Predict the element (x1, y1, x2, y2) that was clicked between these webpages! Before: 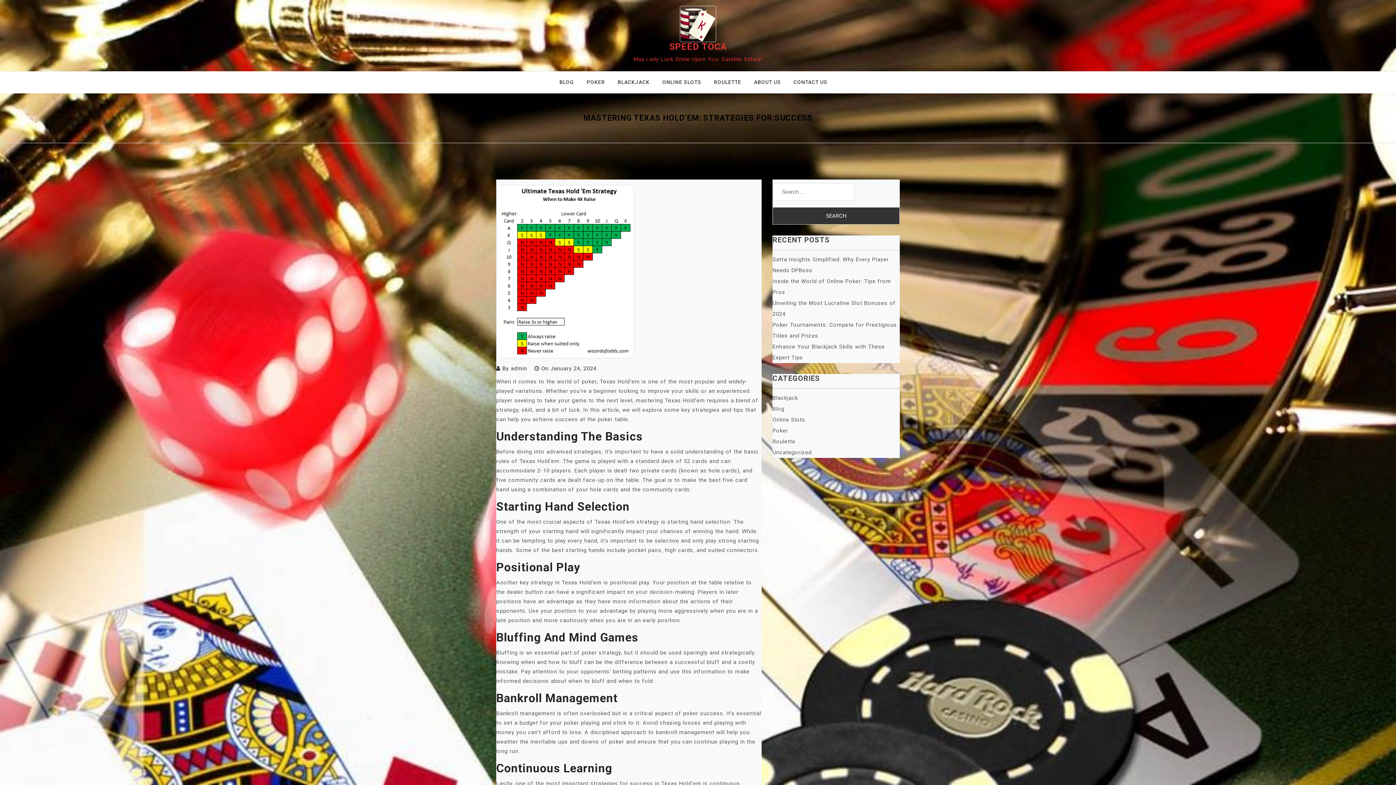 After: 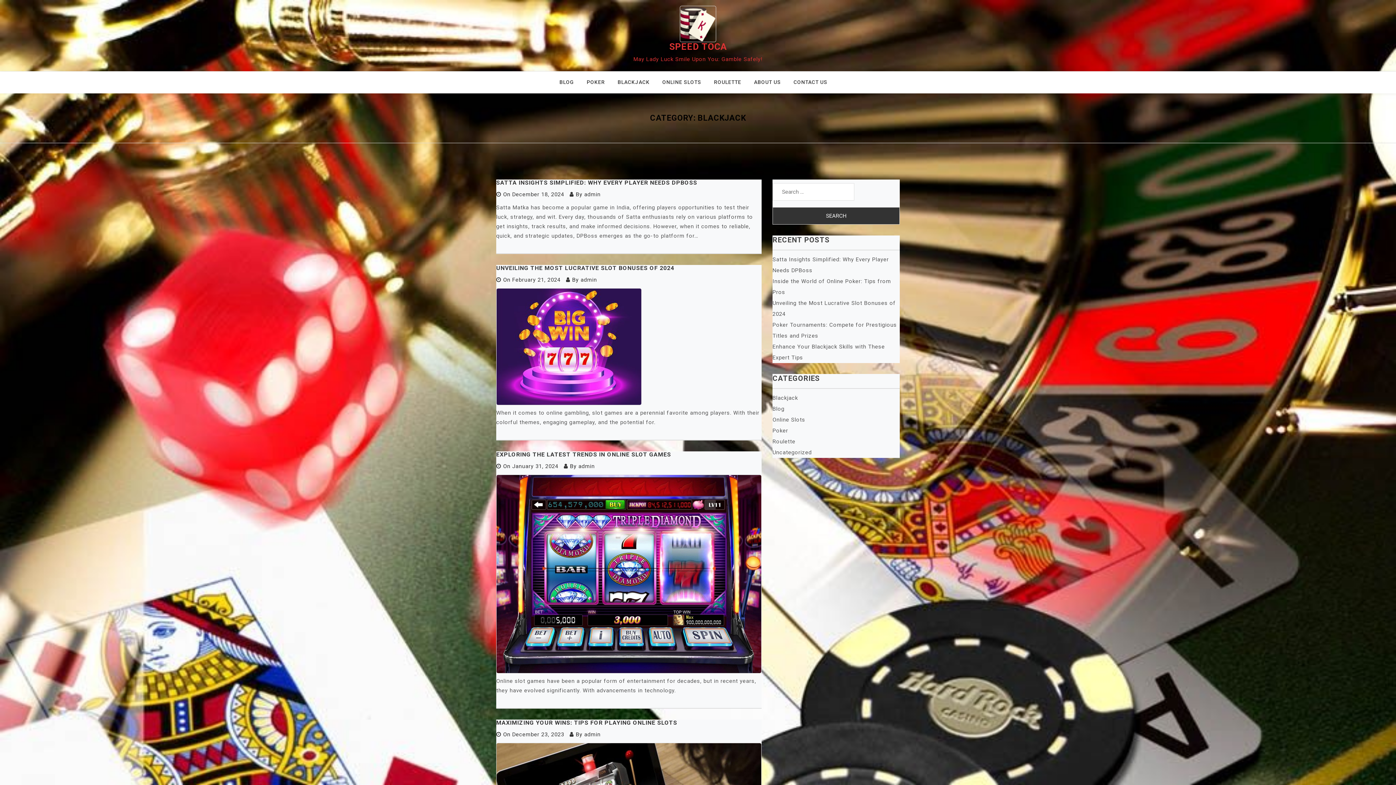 Action: label: BLACKJACK bbox: (617, 71, 658, 93)